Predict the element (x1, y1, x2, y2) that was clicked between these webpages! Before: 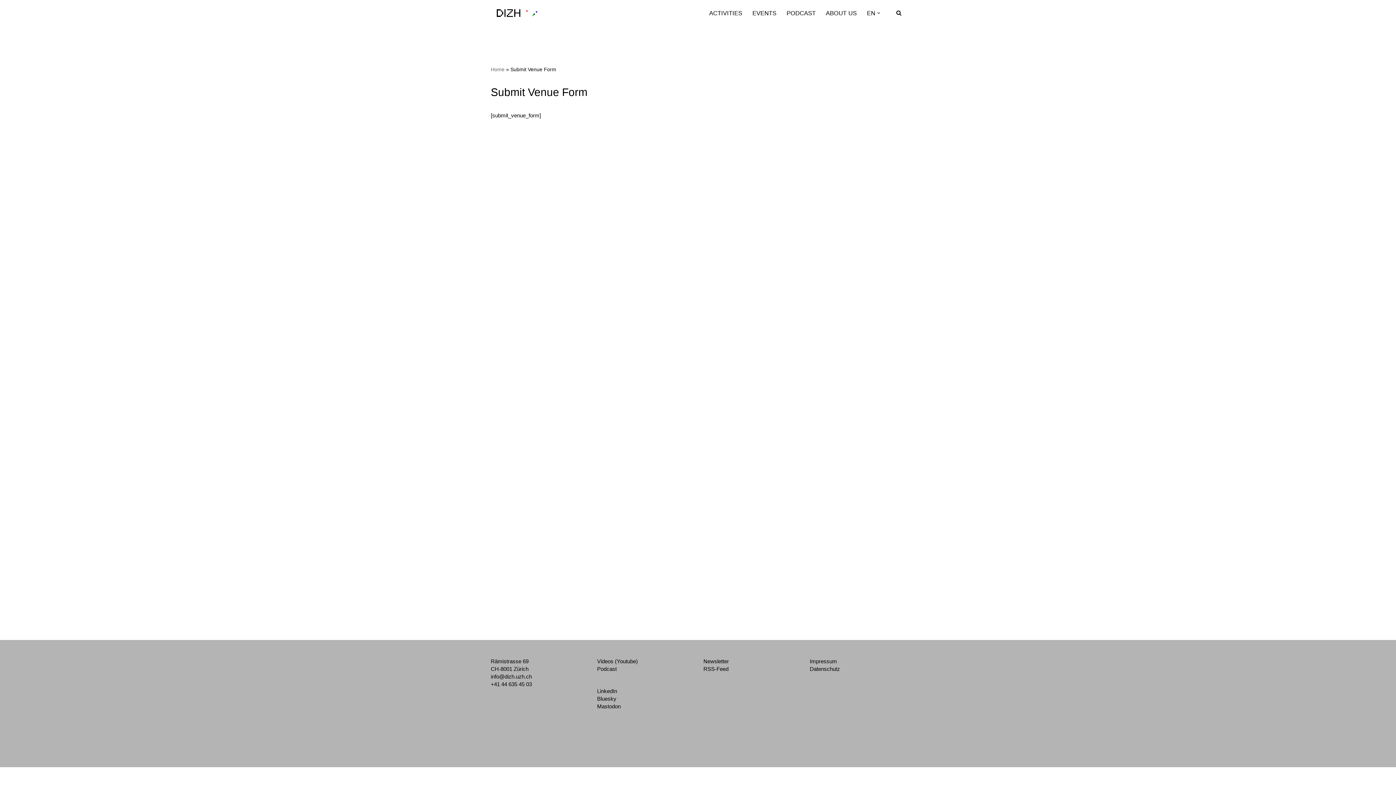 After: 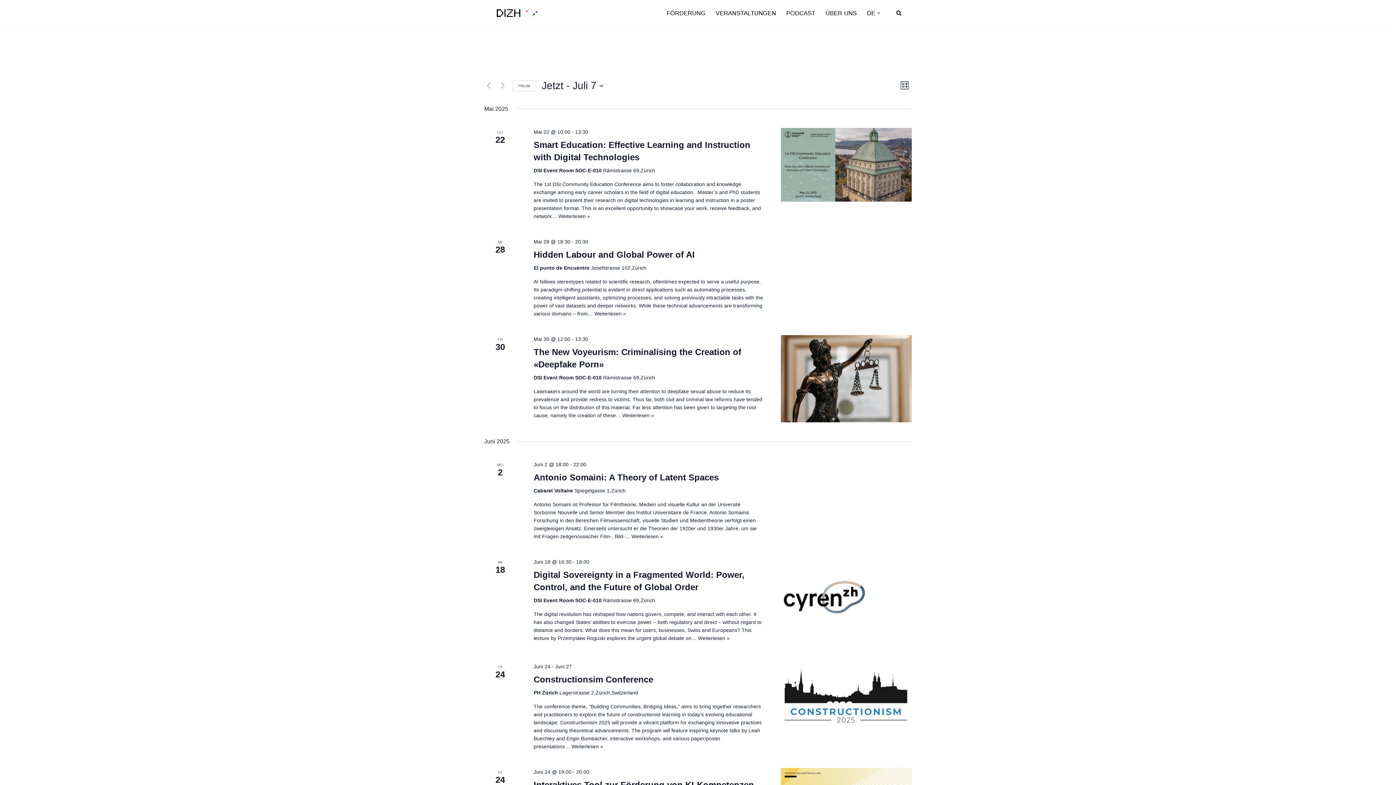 Action: label: EVENTS bbox: (752, 8, 776, 17)